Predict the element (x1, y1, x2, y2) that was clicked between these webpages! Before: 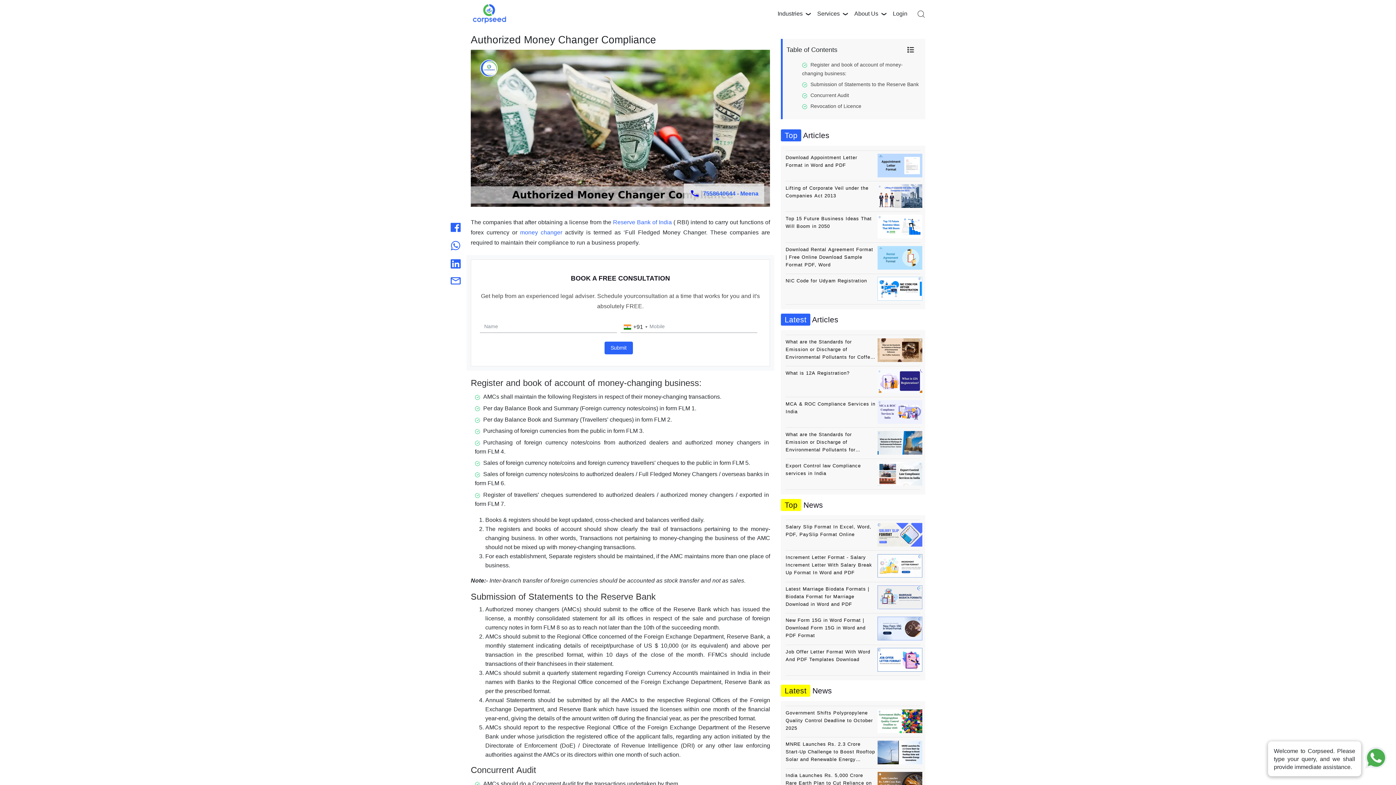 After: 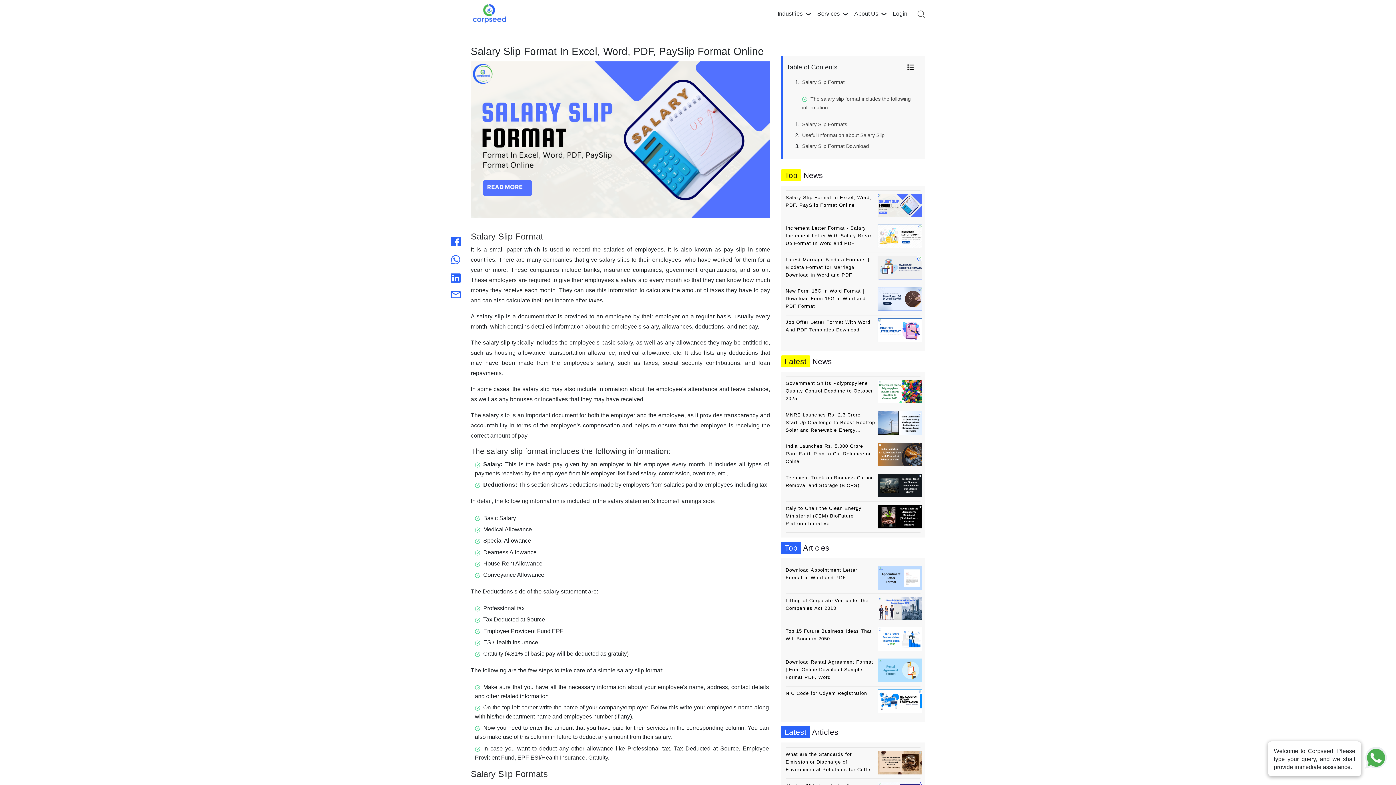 Action: label: Salary Slip Format In Excel, Word, PDF, PaySlip Format Online bbox: (785, 520, 920, 549)